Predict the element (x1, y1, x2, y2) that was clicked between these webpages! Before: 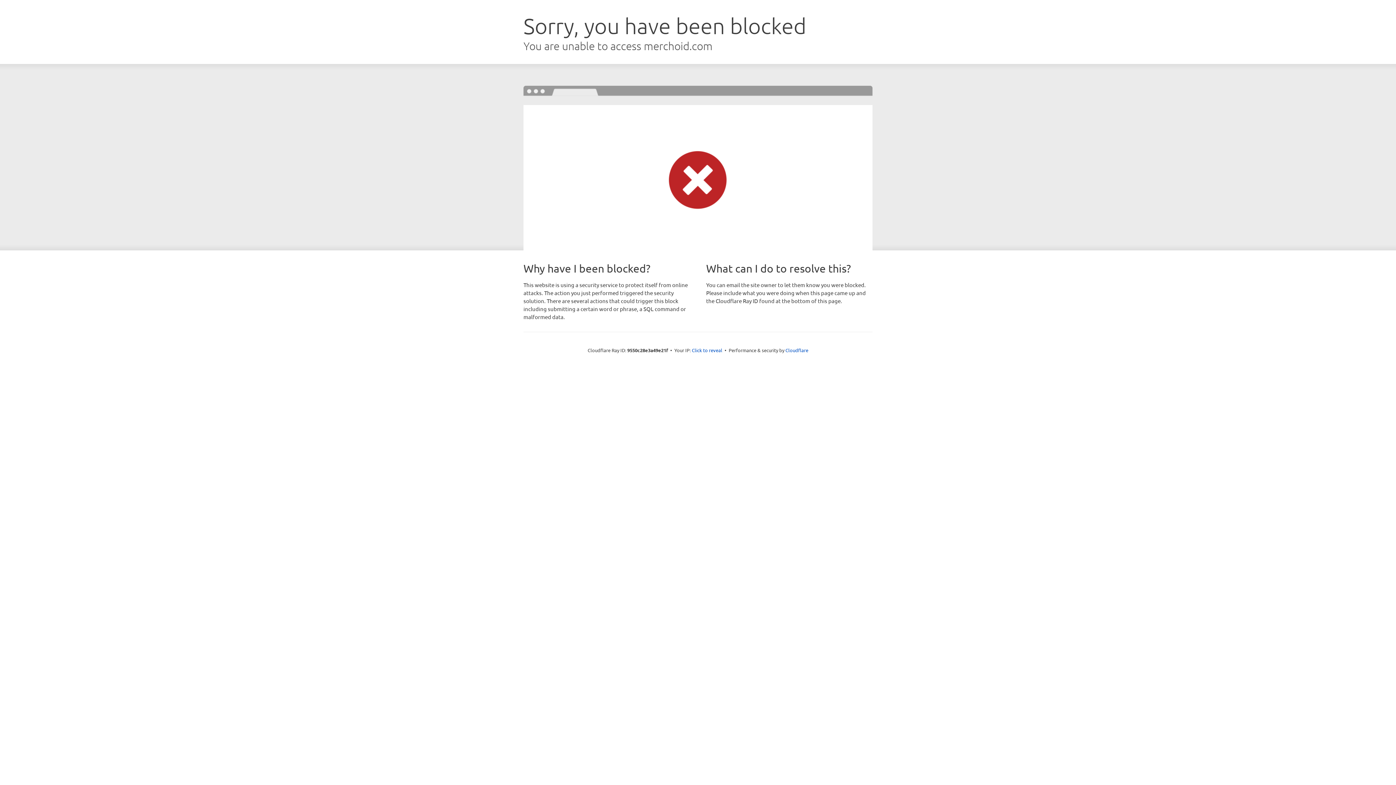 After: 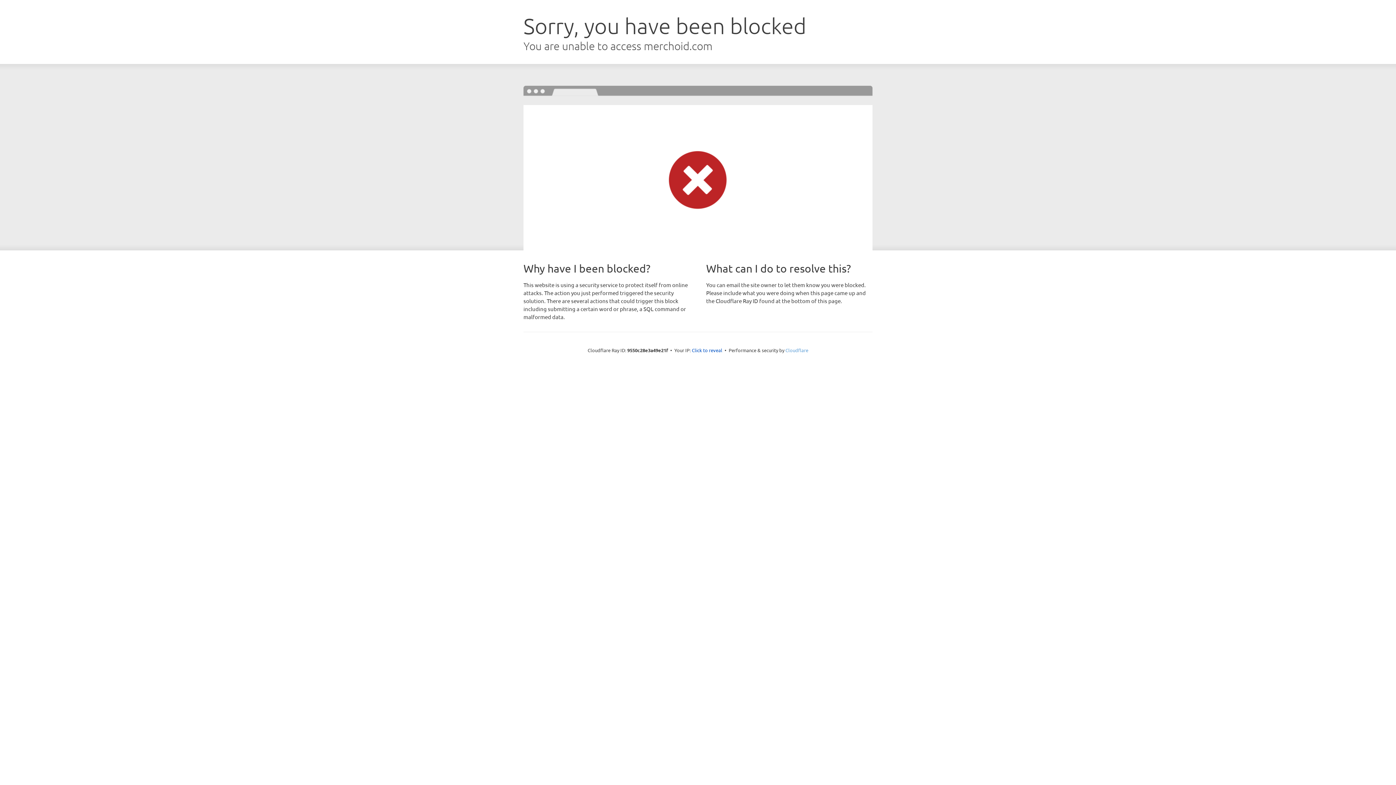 Action: bbox: (785, 347, 808, 353) label: Cloudflare